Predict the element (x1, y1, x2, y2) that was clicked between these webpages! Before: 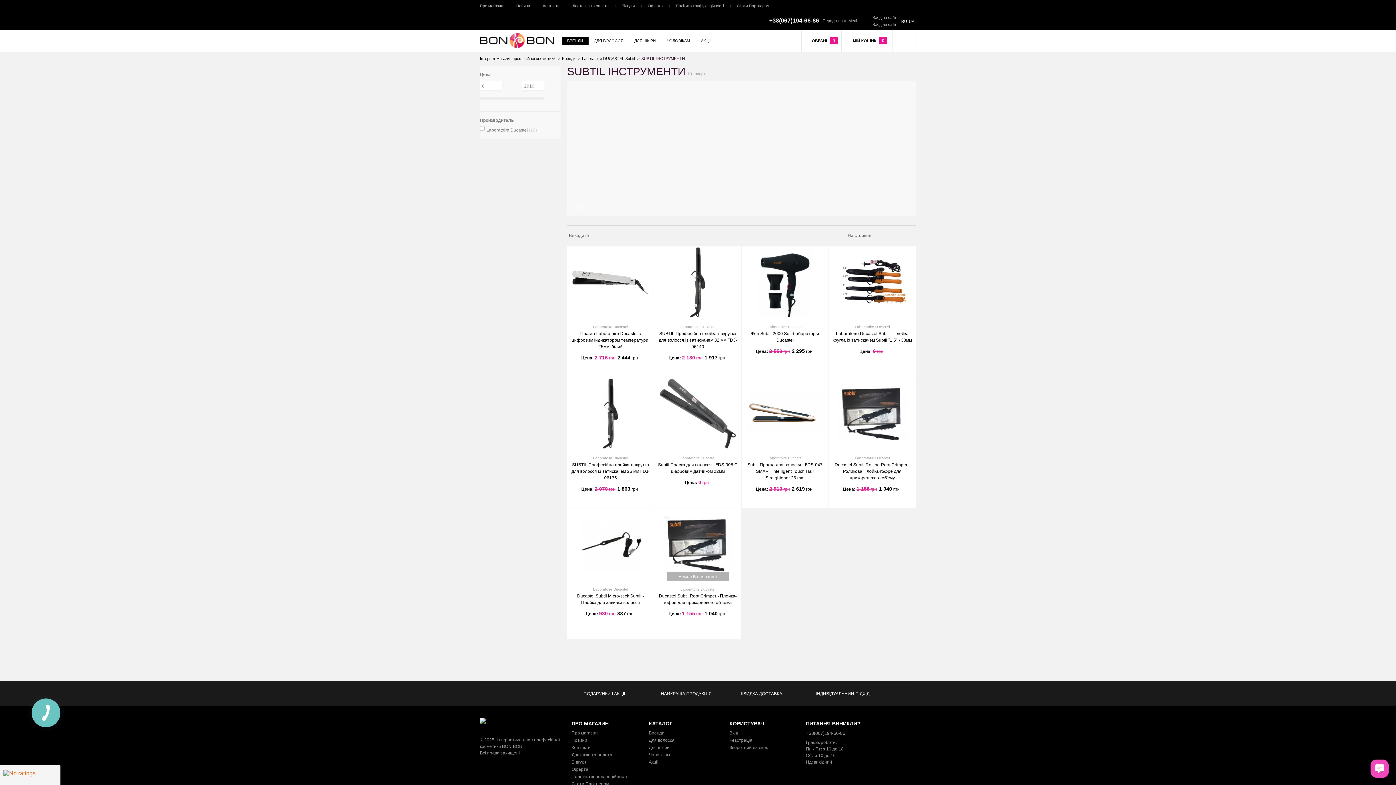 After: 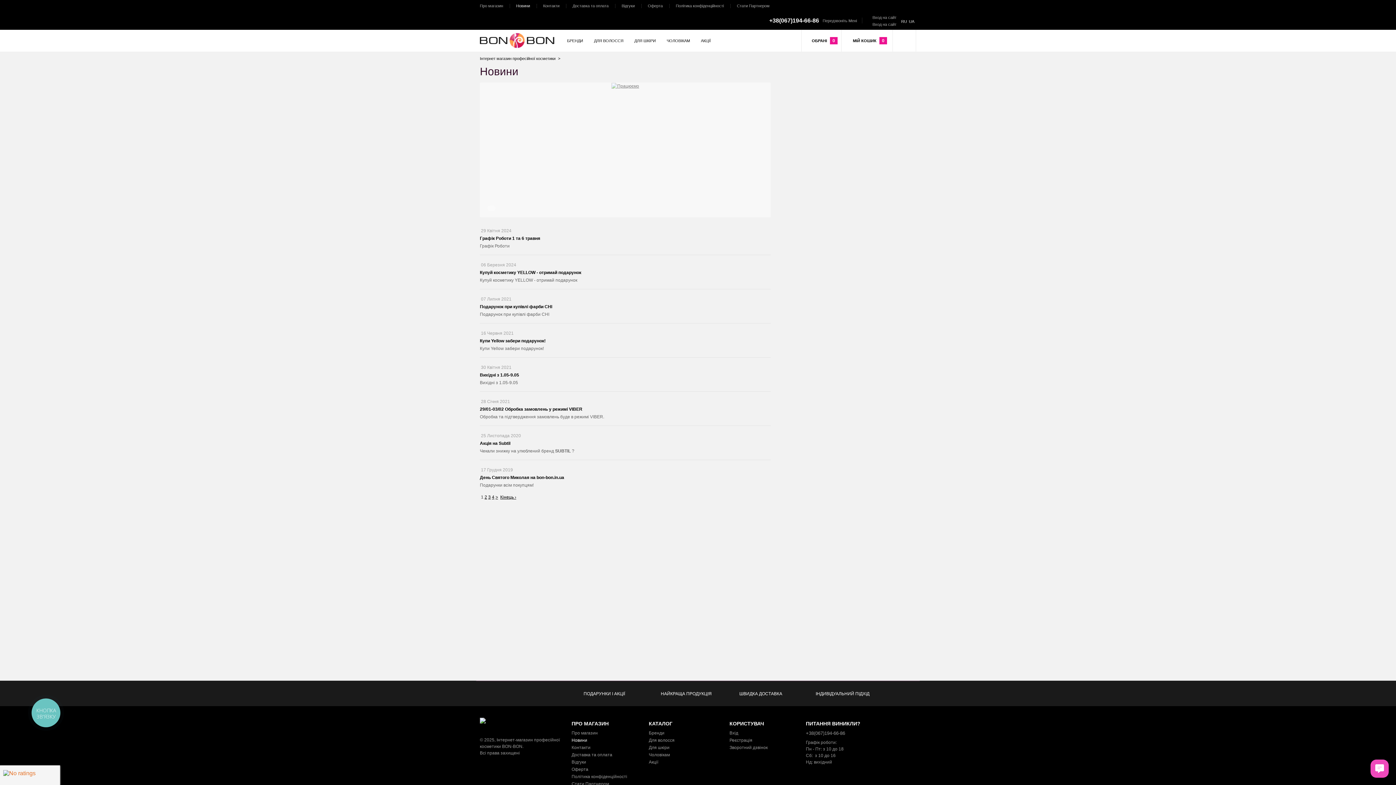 Action: bbox: (509, 0, 536, 11) label: Новини